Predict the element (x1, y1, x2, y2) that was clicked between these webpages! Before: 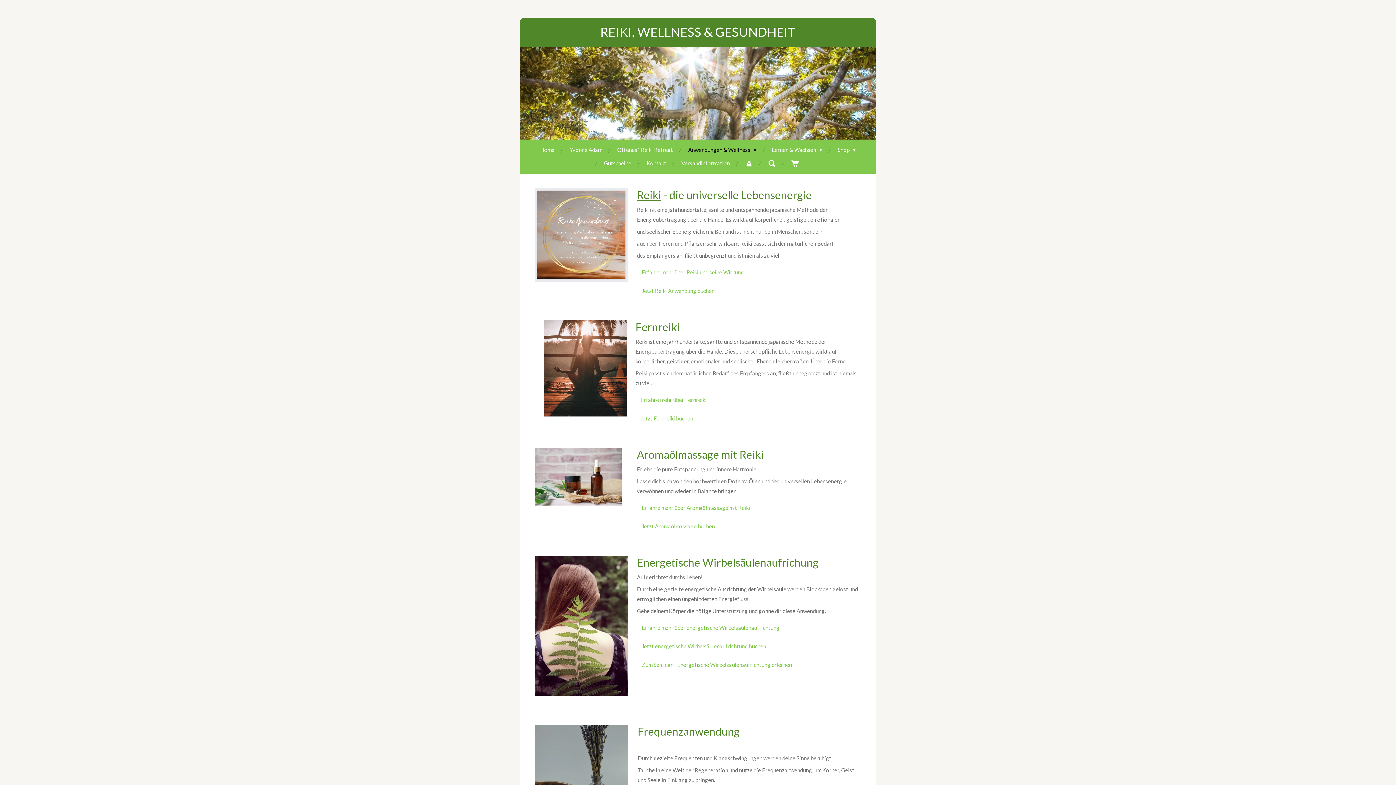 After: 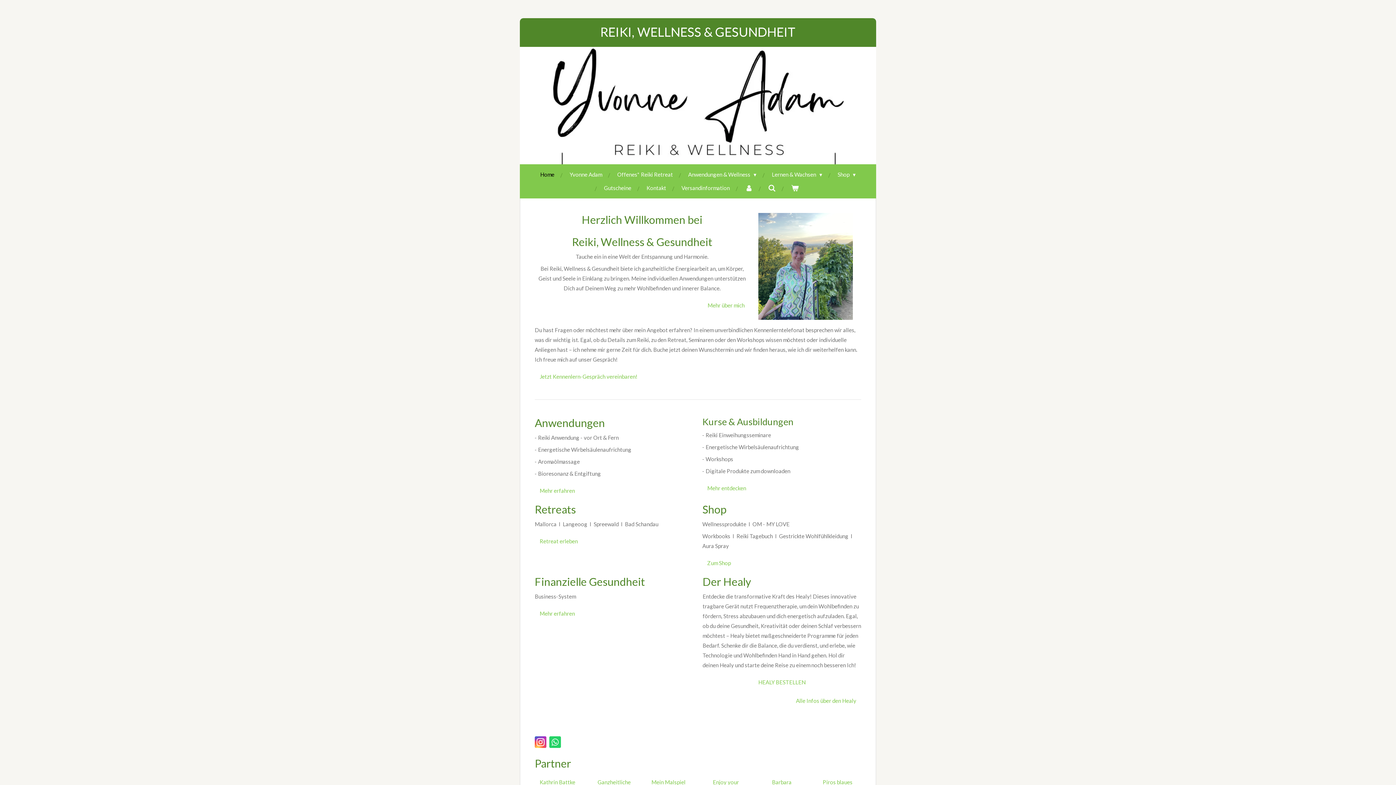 Action: bbox: (637, 188, 661, 201) label: Reiki